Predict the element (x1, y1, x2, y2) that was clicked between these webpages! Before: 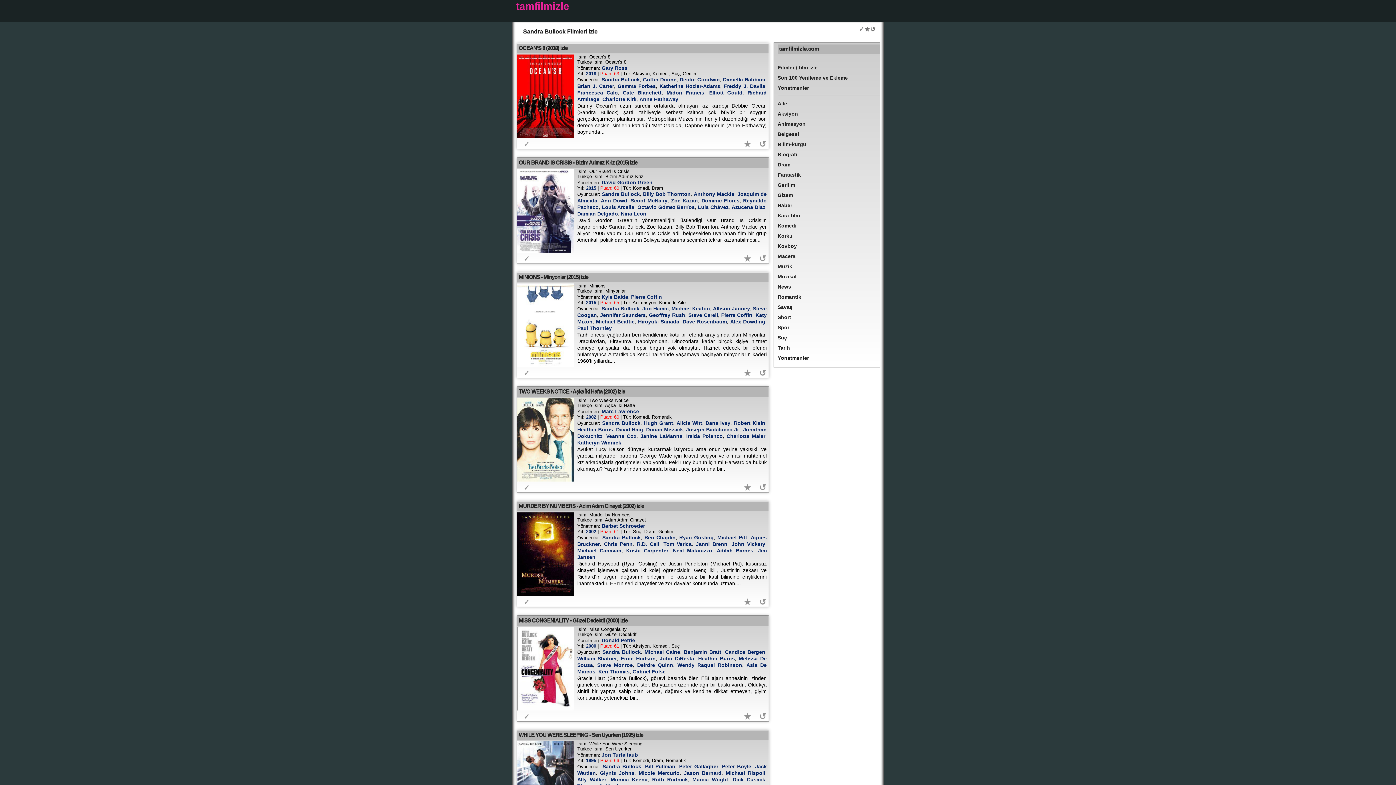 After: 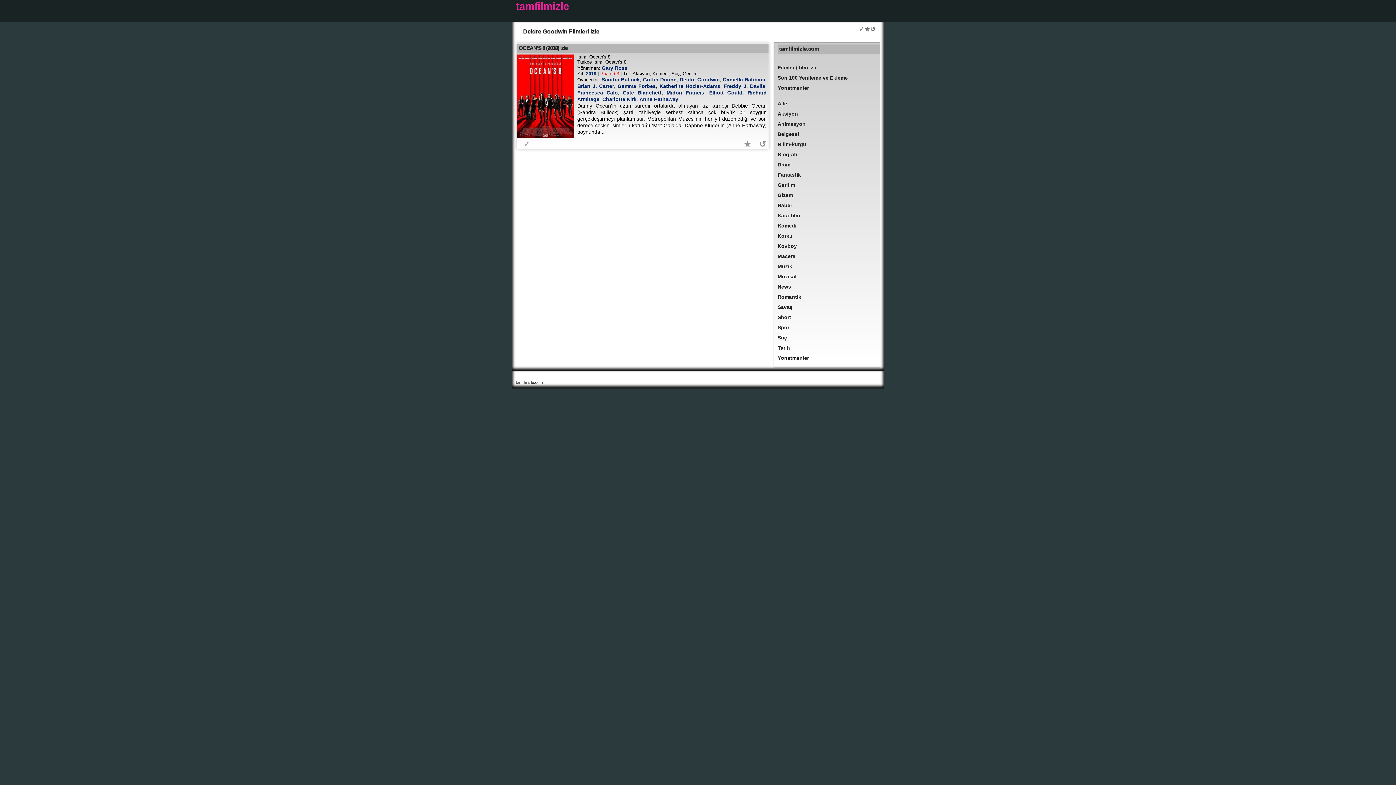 Action: label: Deidre Goodwin bbox: (679, 76, 720, 82)